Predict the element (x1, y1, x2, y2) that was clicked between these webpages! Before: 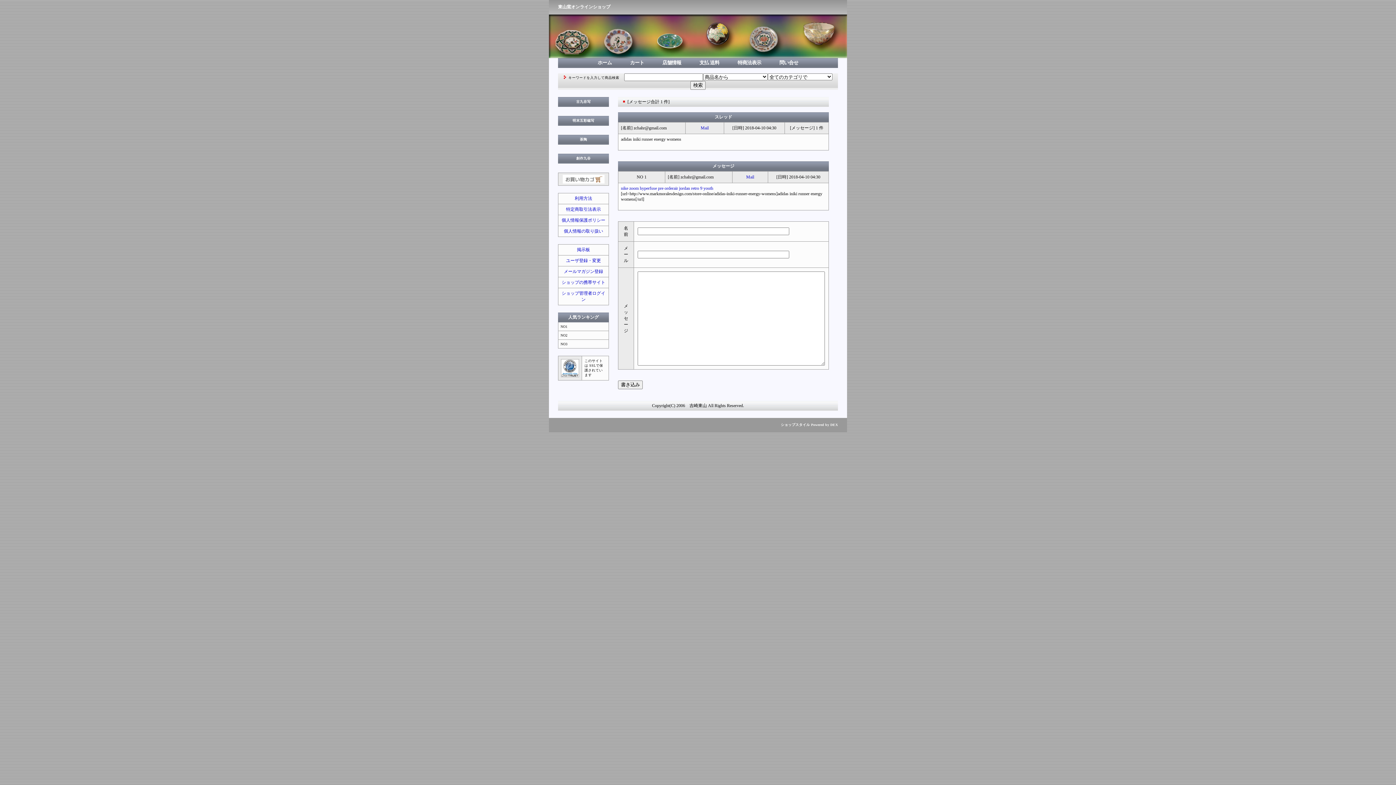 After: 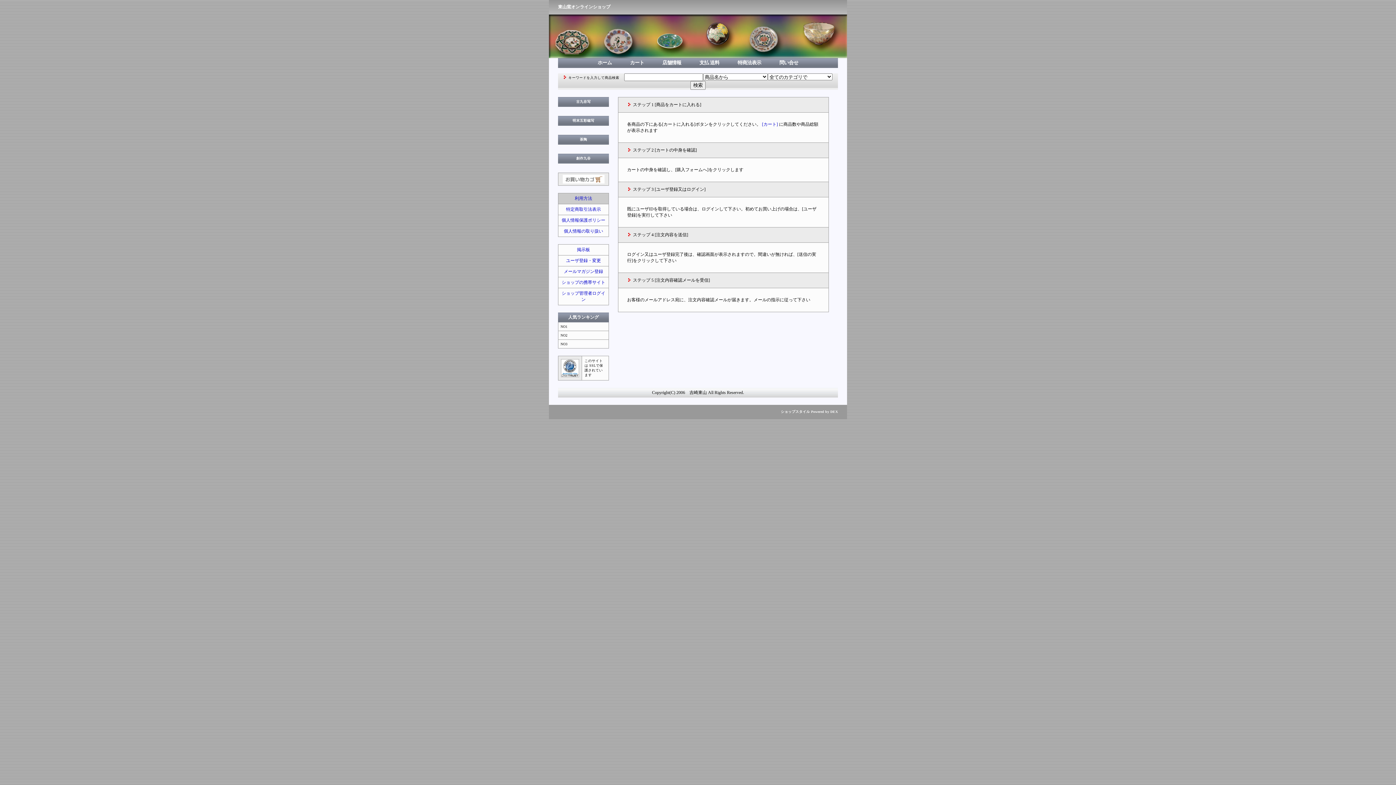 Action: bbox: (574, 196, 592, 201) label: 利用方法